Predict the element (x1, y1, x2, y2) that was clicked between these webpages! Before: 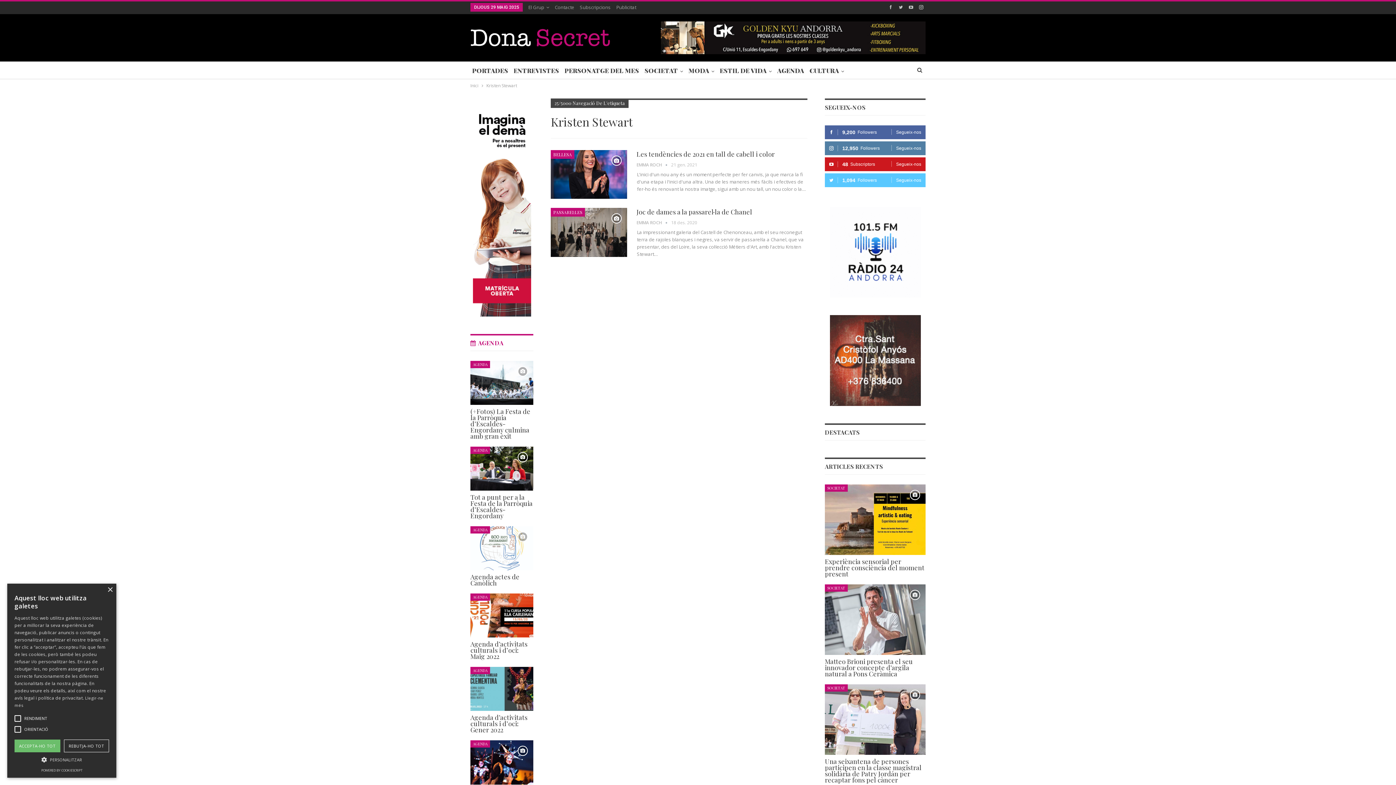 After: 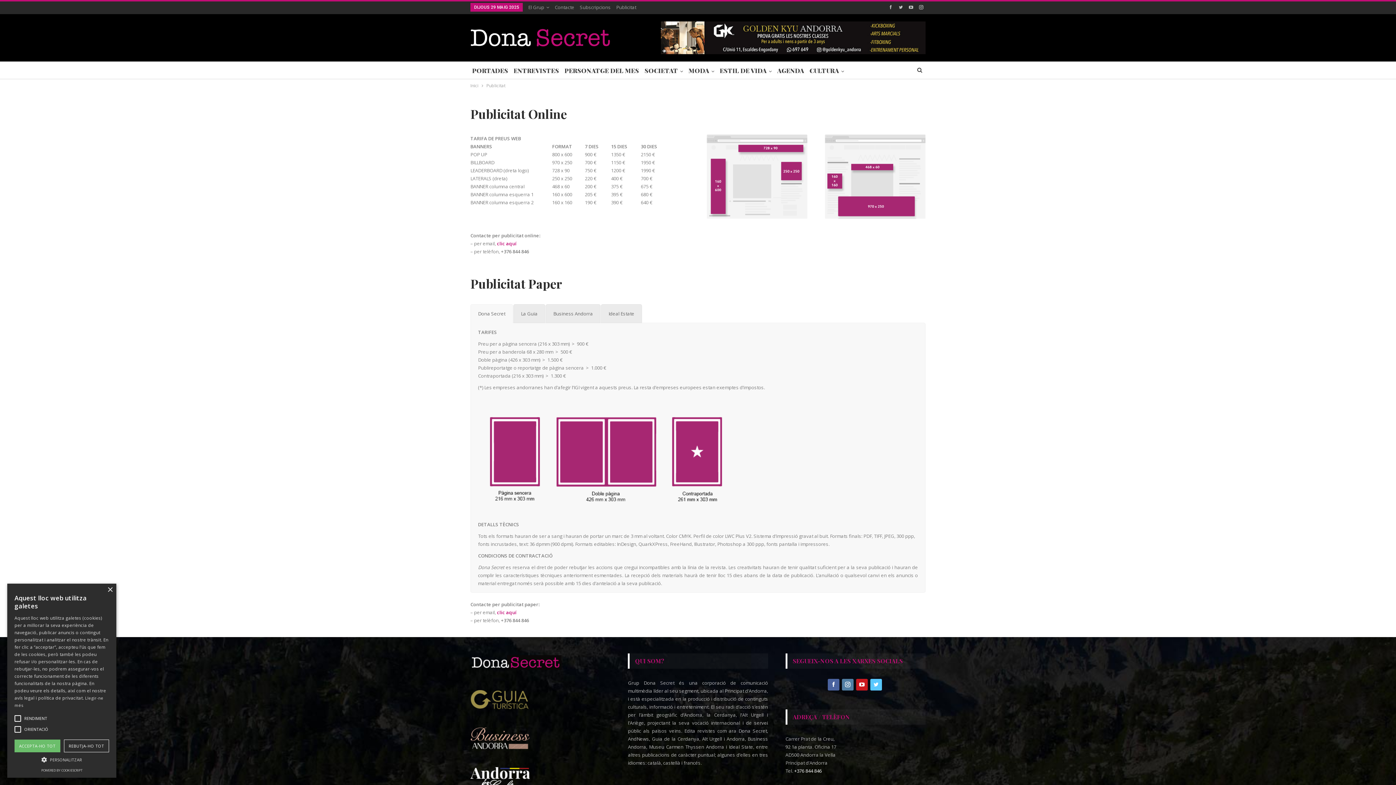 Action: label: Publicitat bbox: (616, 4, 636, 10)